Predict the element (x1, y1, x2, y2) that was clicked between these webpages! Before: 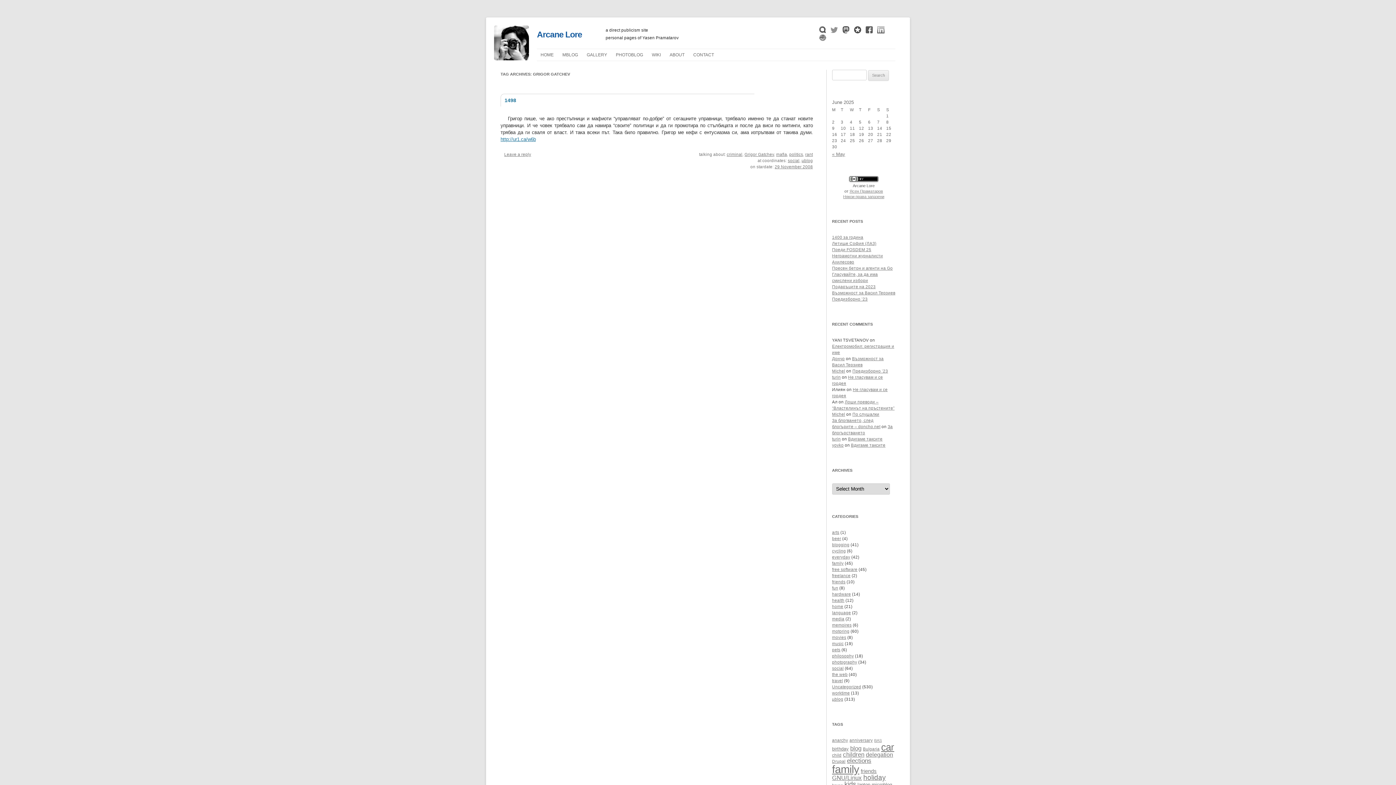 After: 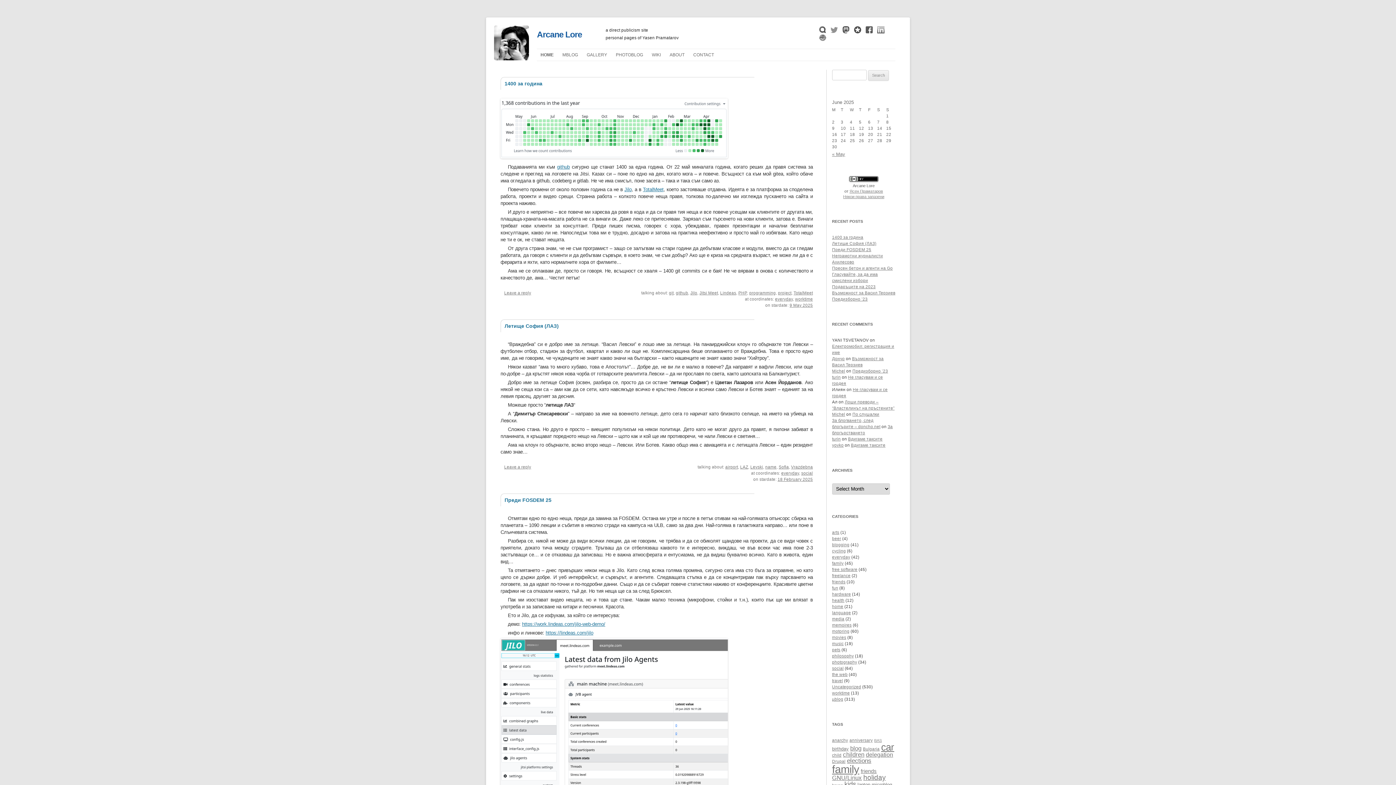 Action: bbox: (849, 189, 883, 193) label: Ясен Праматаров